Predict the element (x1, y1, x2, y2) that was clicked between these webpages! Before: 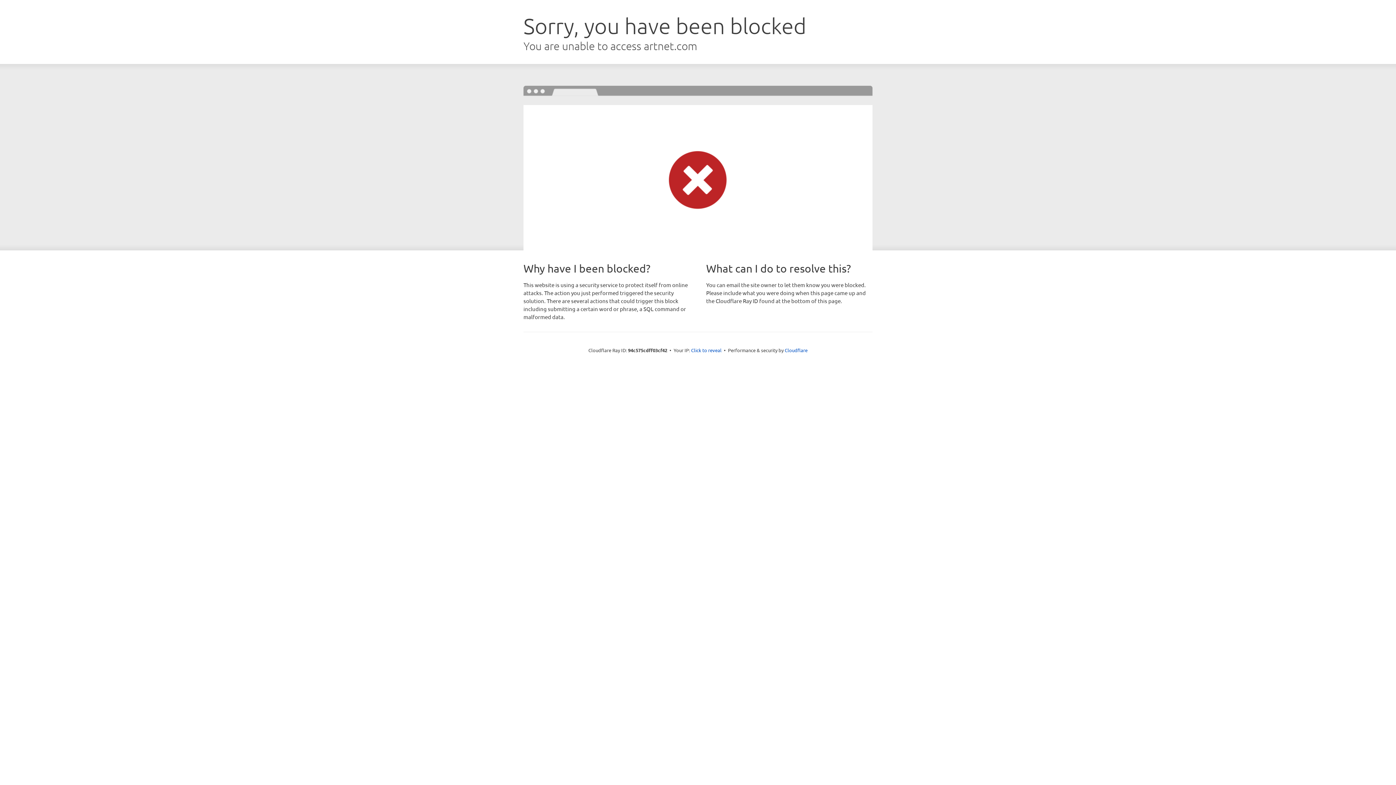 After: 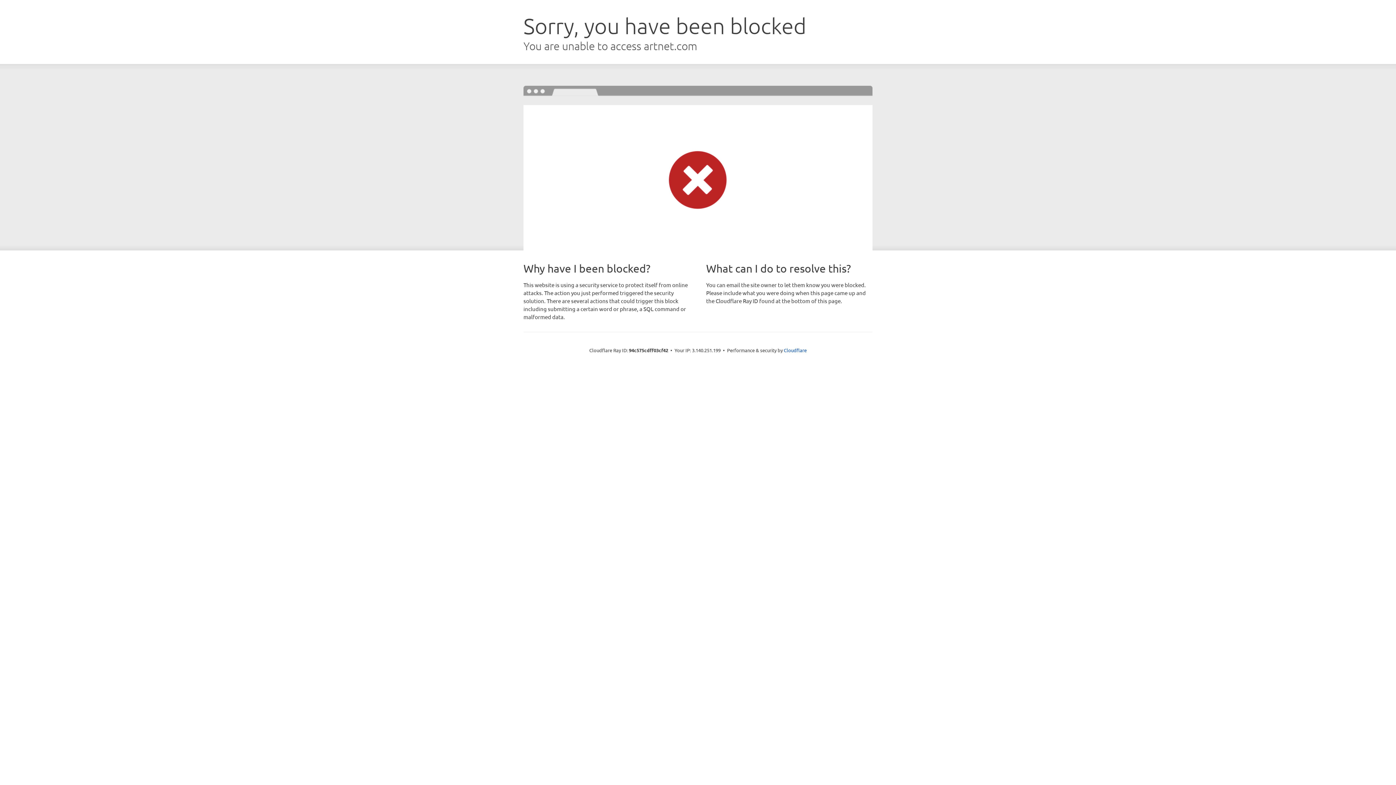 Action: bbox: (691, 346, 721, 353) label: Click to reveal